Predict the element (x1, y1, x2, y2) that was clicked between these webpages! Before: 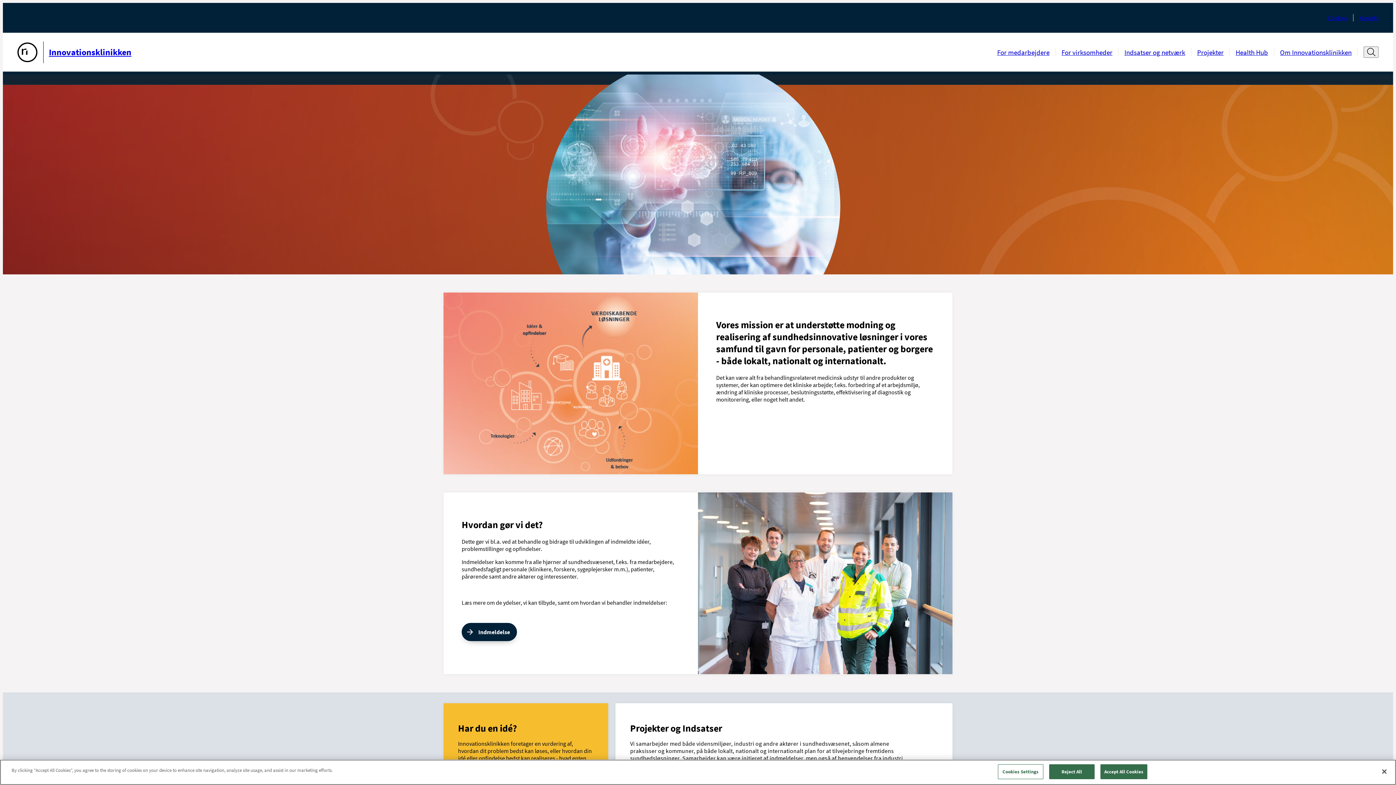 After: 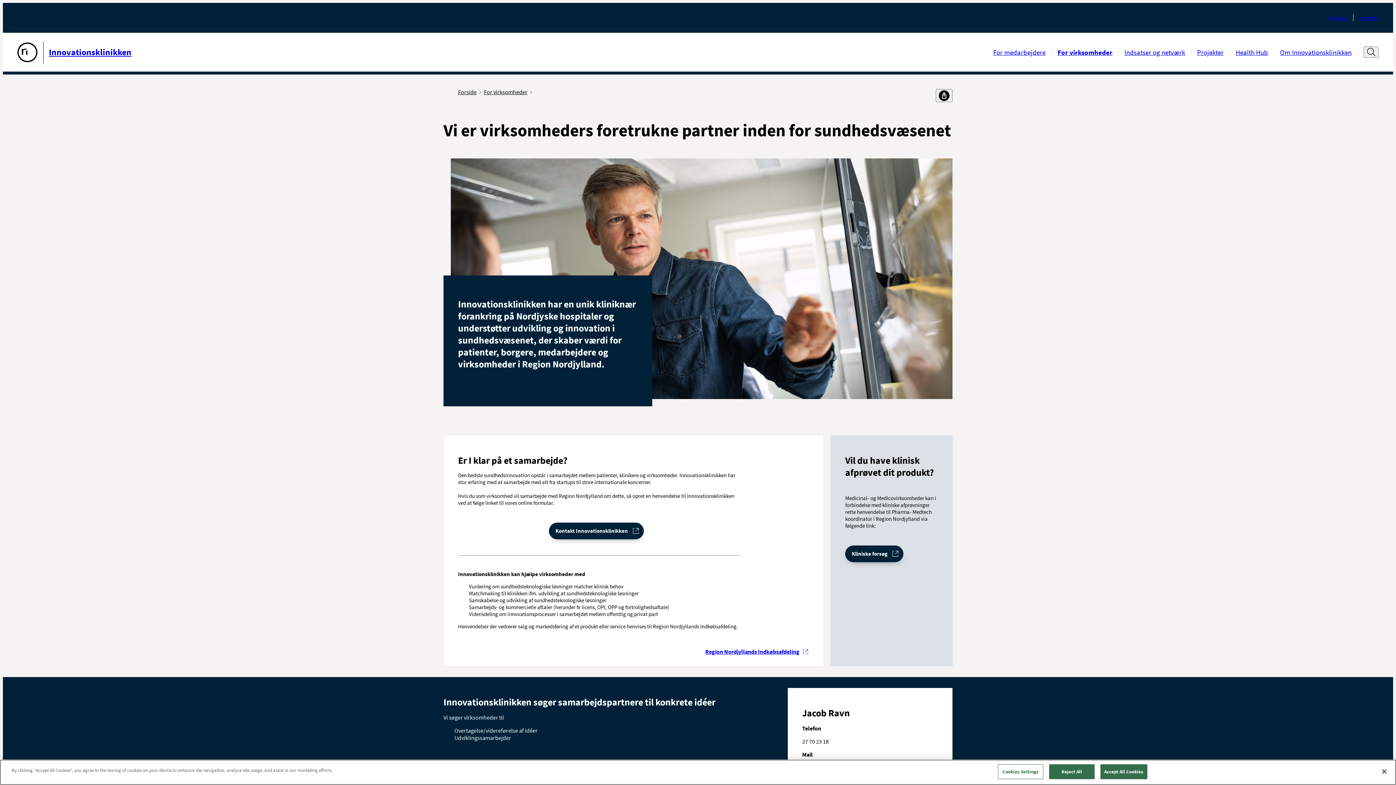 Action: label: For virksomheder bbox: (1061, 48, 1112, 56)